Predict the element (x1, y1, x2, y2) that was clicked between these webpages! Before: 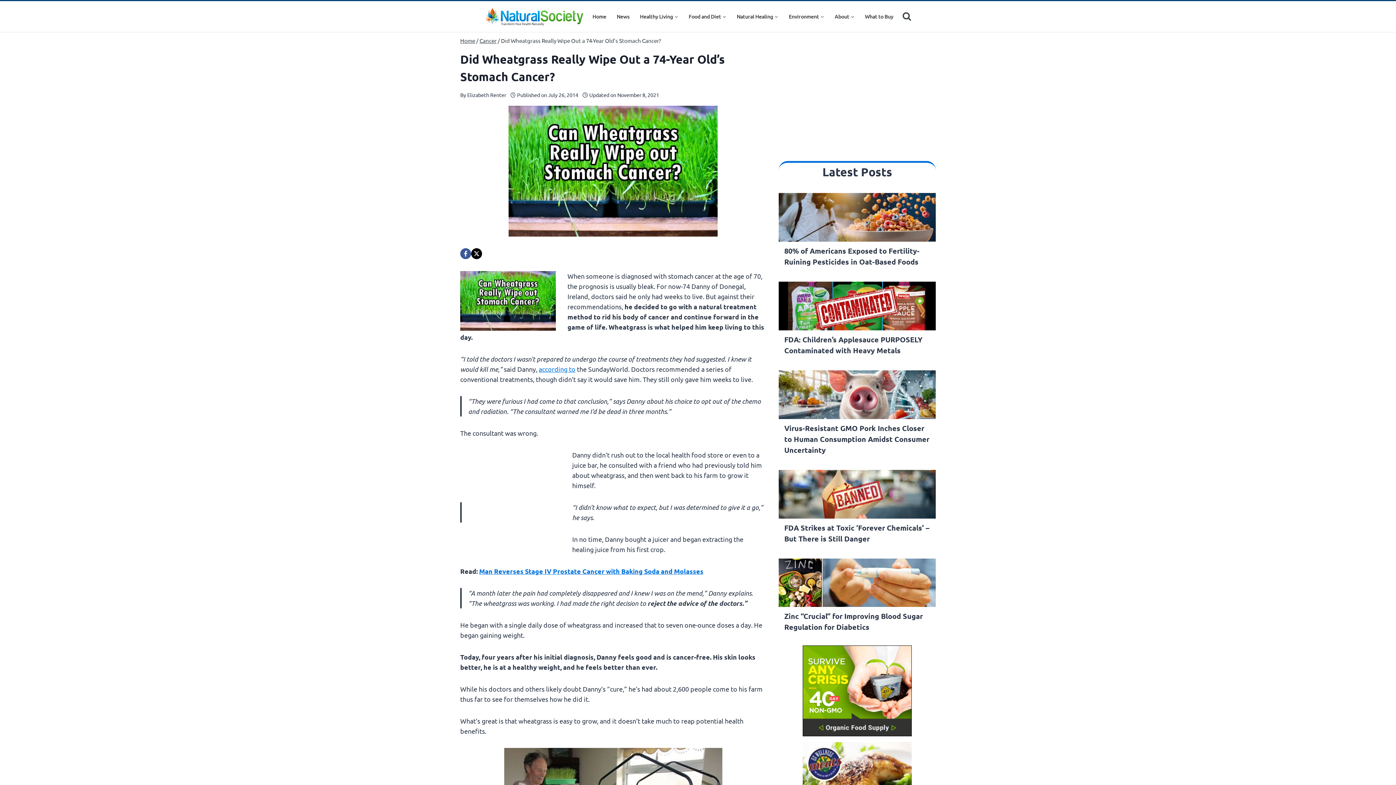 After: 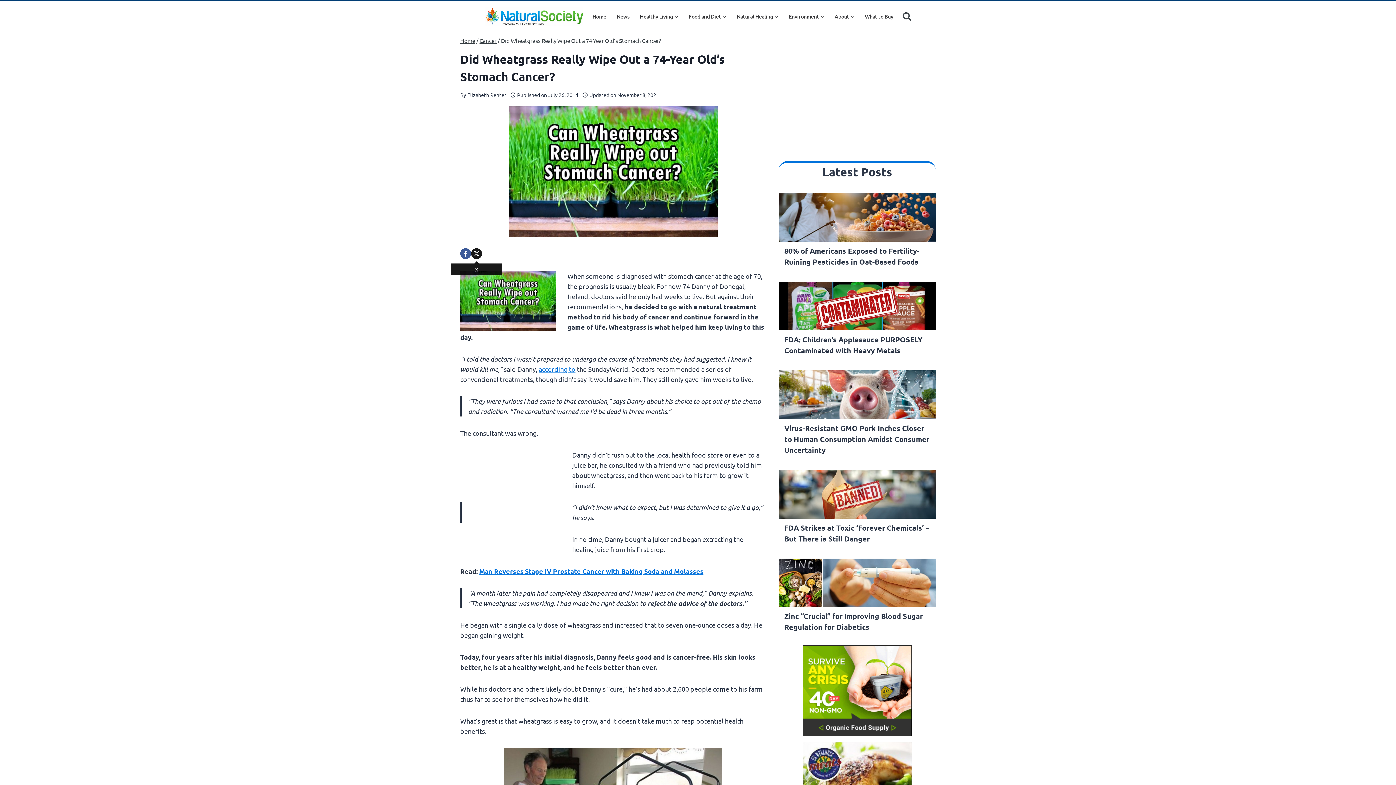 Action: label: X bbox: (471, 248, 482, 259)